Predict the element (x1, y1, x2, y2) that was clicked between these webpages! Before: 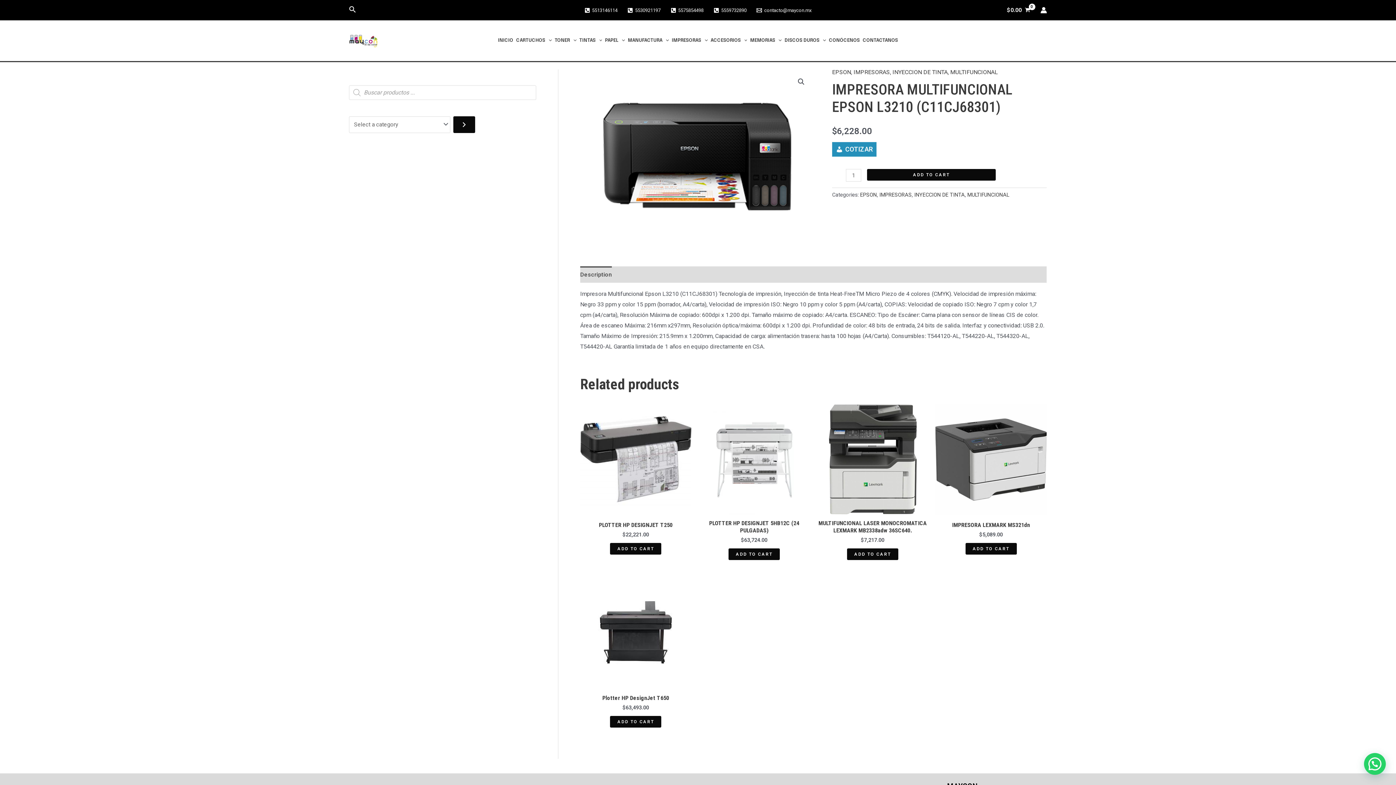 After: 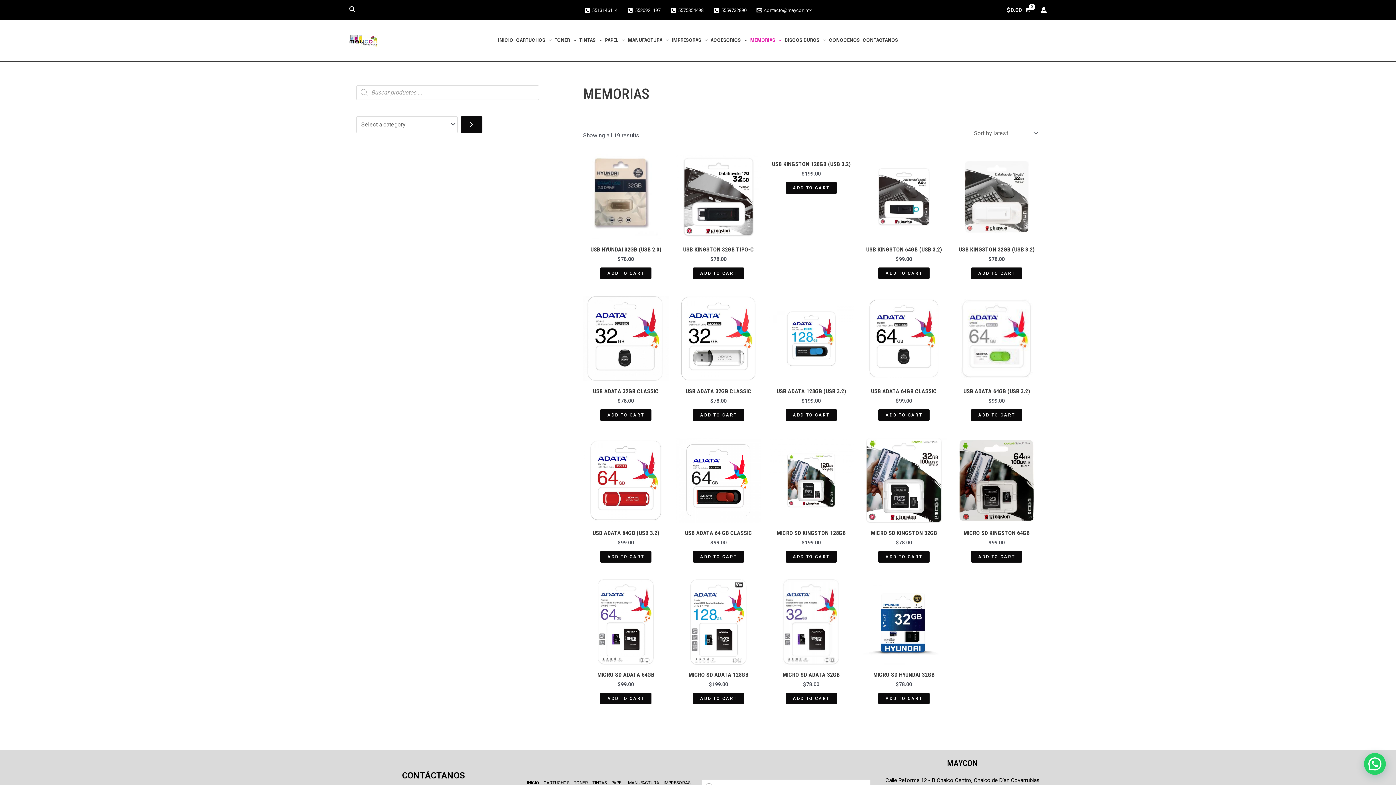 Action: bbox: (748, 34, 783, 46) label: MEMORIAS